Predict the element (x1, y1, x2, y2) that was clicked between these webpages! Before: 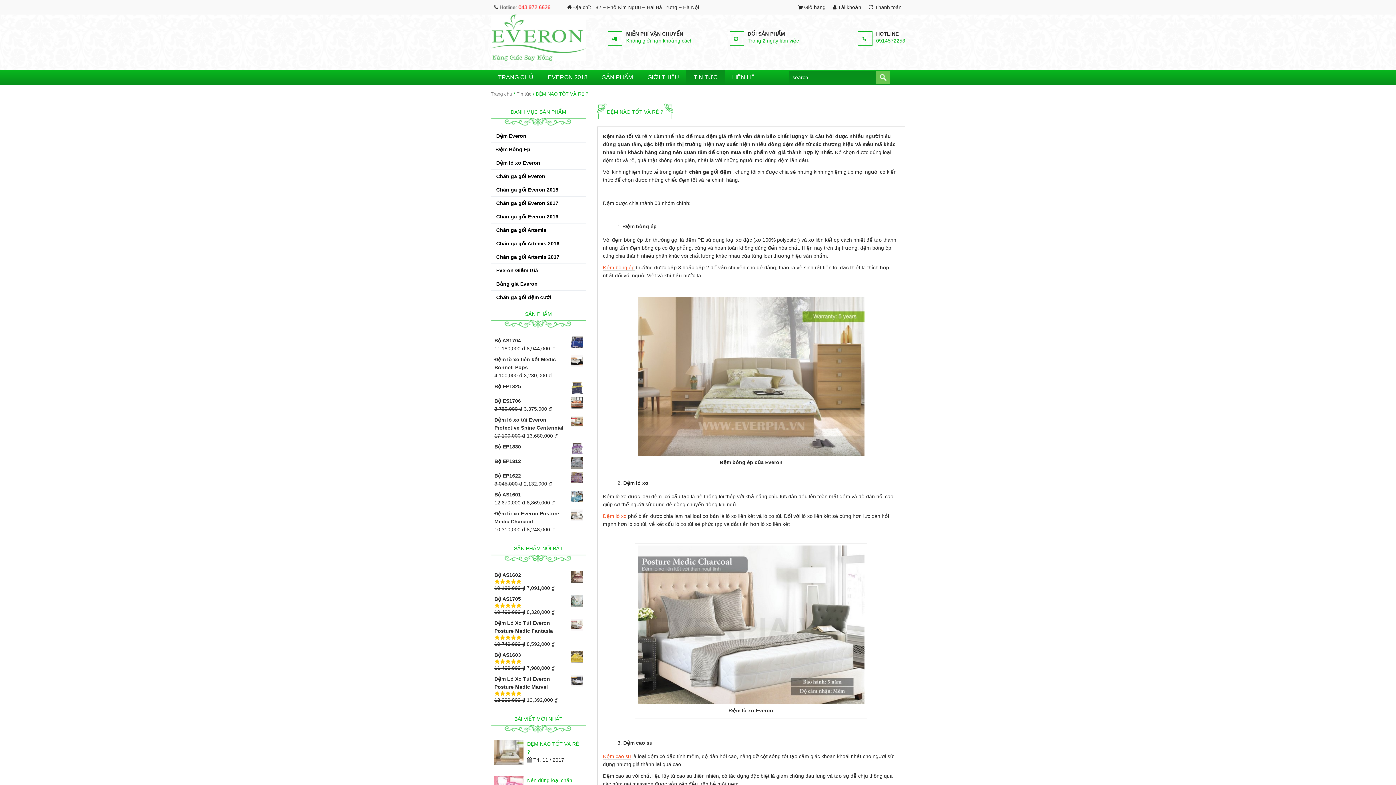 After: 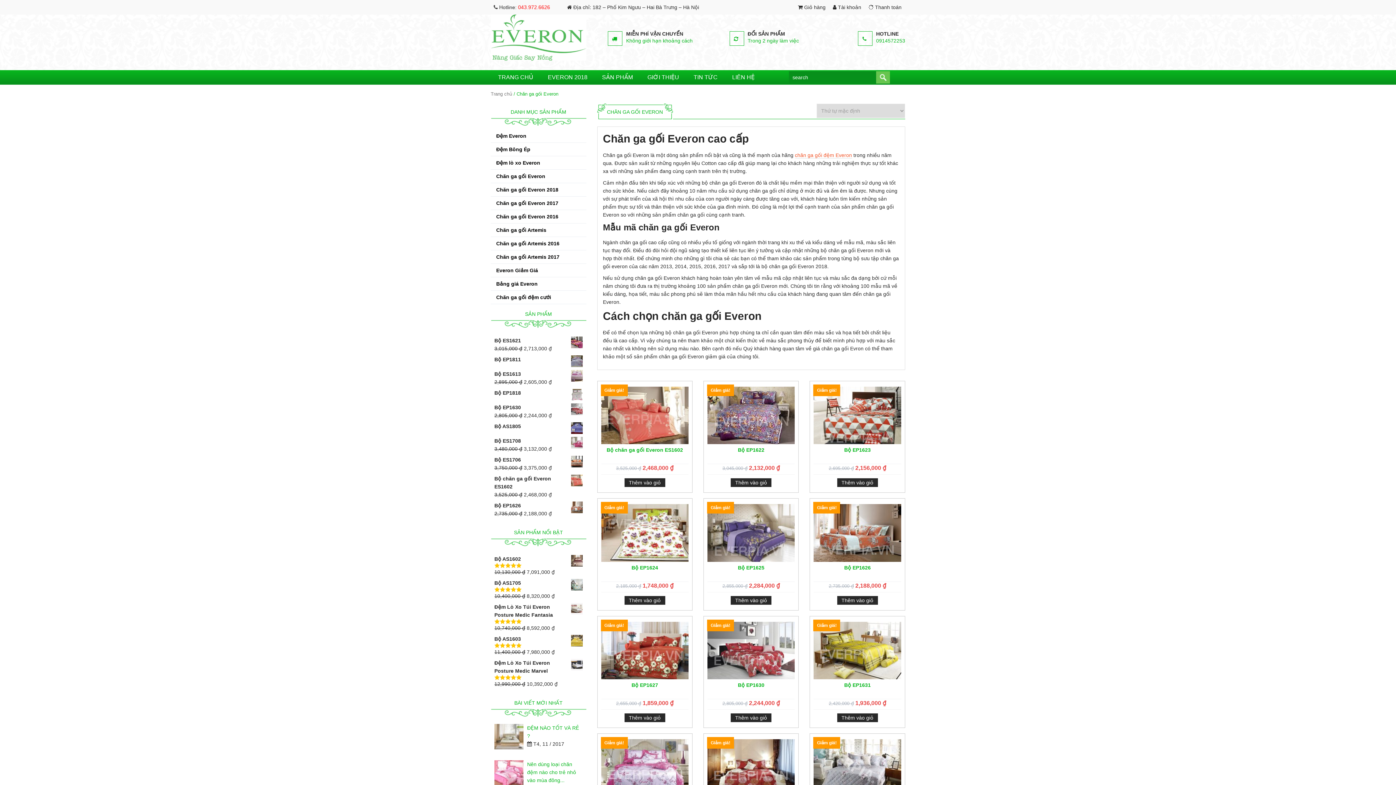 Action: label: Chăn ga gối Everon bbox: (490, 169, 586, 183)